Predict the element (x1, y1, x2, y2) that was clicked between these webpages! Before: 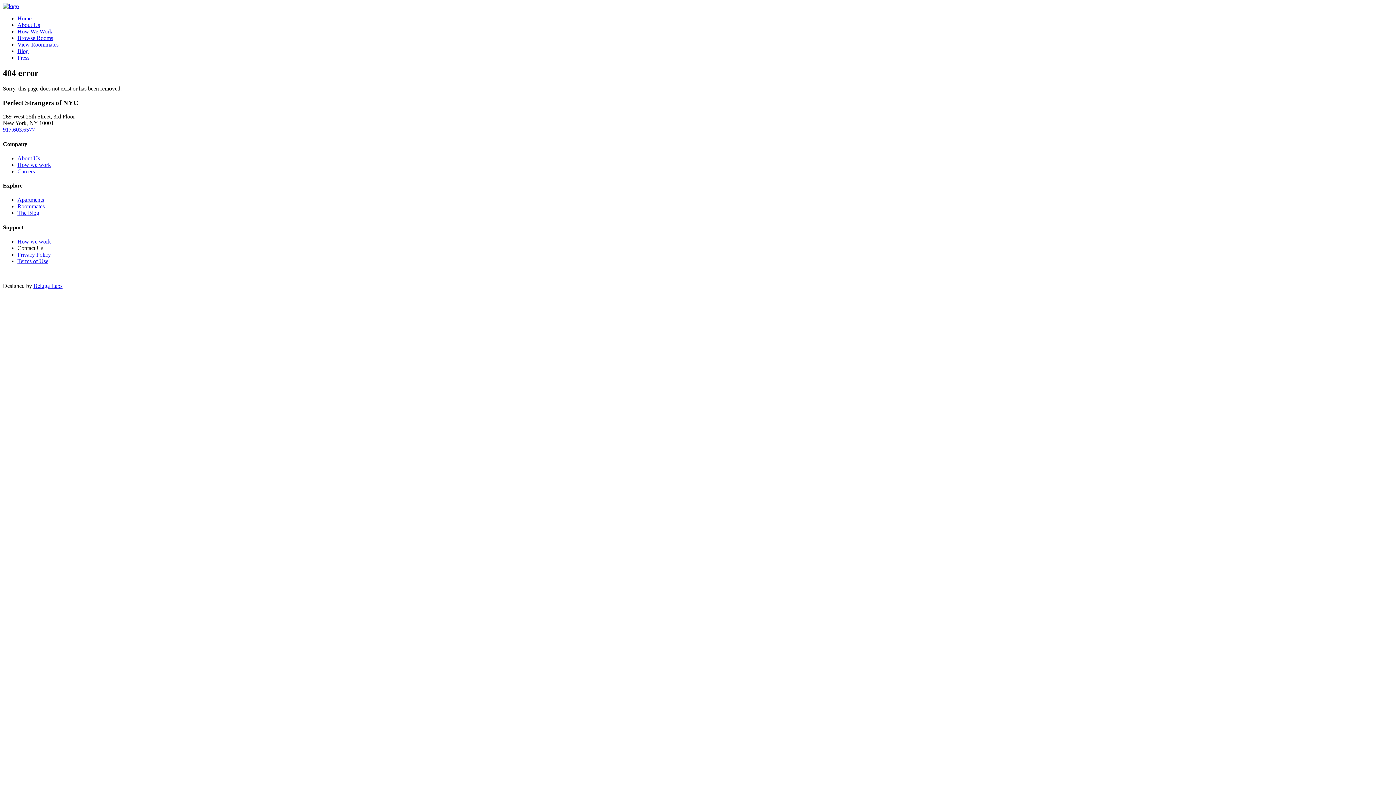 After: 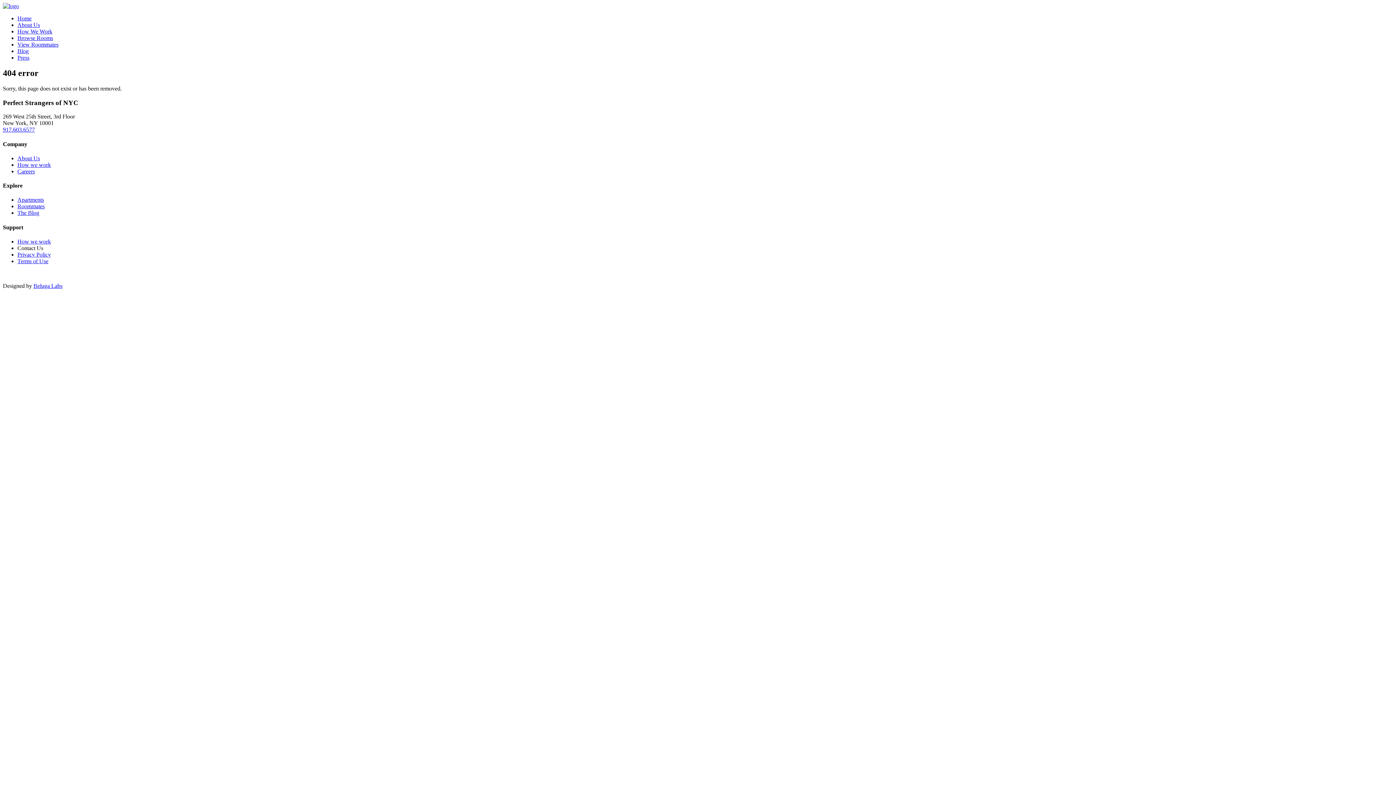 Action: label: Contact Us bbox: (17, 245, 43, 251)